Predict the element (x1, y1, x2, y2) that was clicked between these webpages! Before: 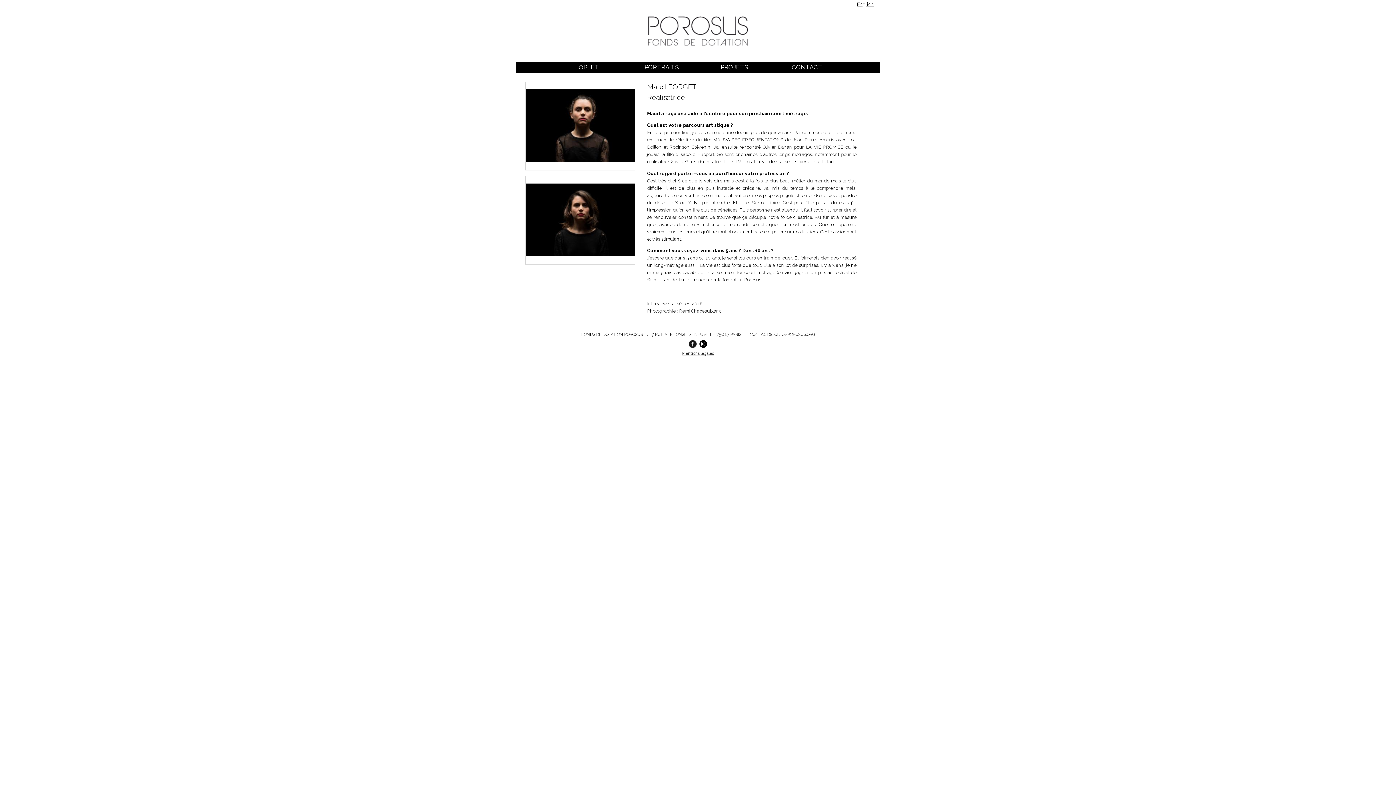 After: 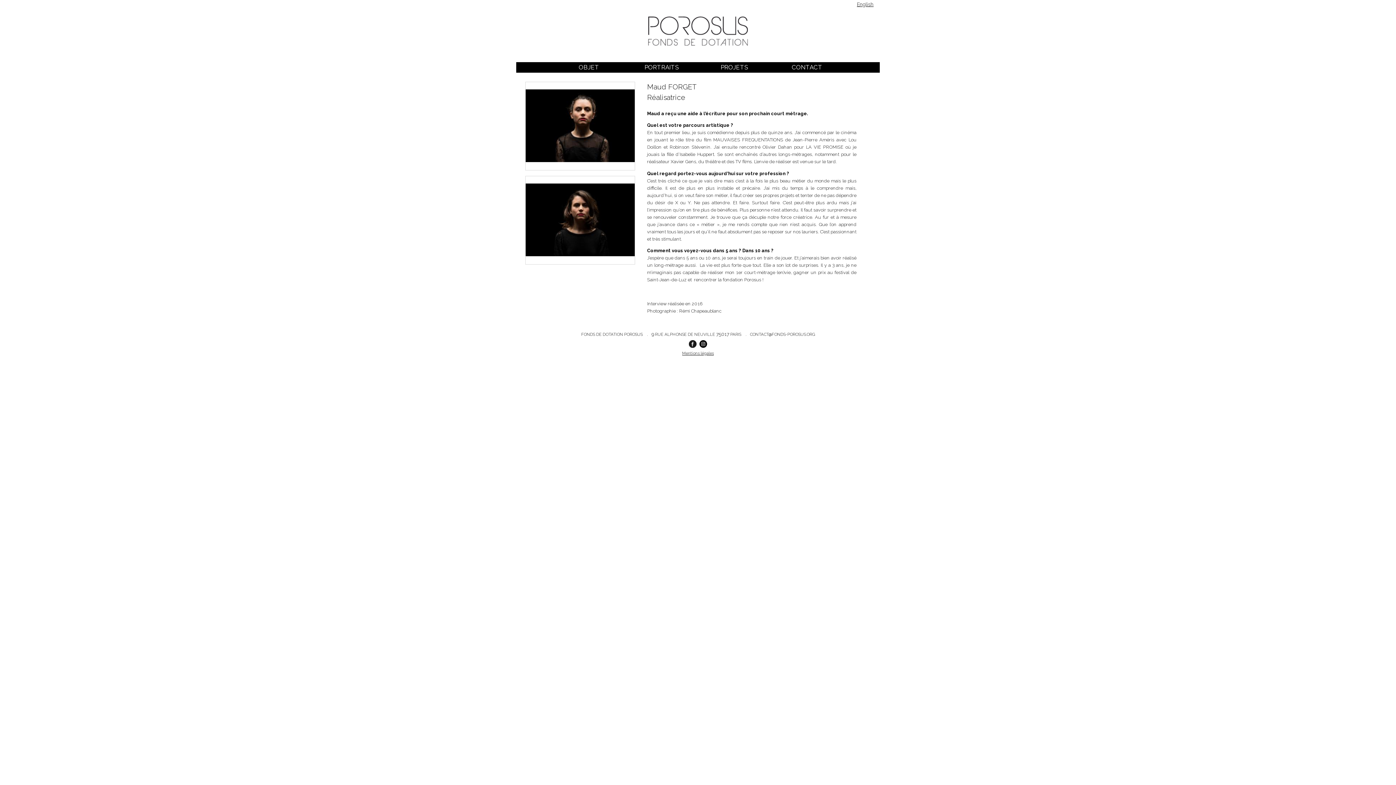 Action: bbox: (750, 332, 814, 337) label: CONTACT@FONDS-POROSUS.ORG